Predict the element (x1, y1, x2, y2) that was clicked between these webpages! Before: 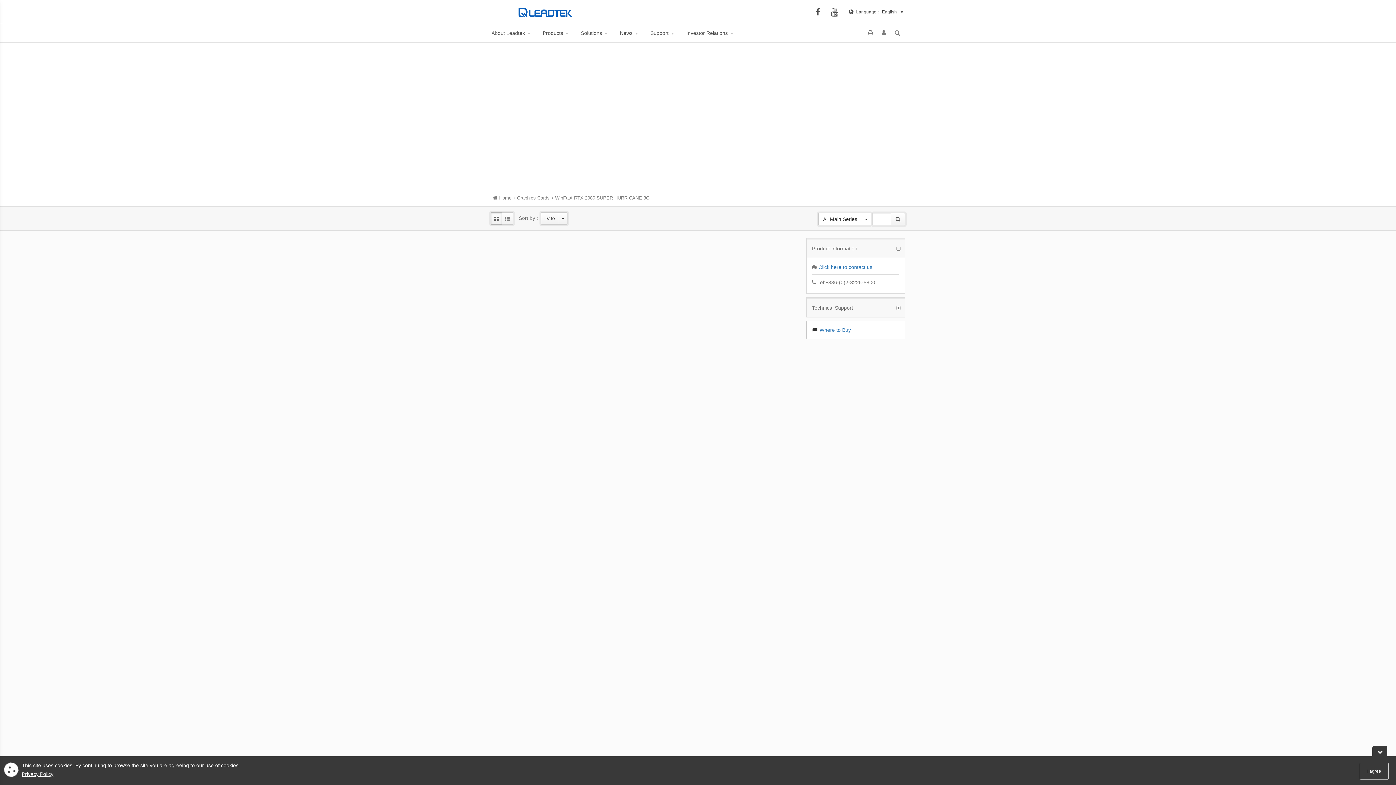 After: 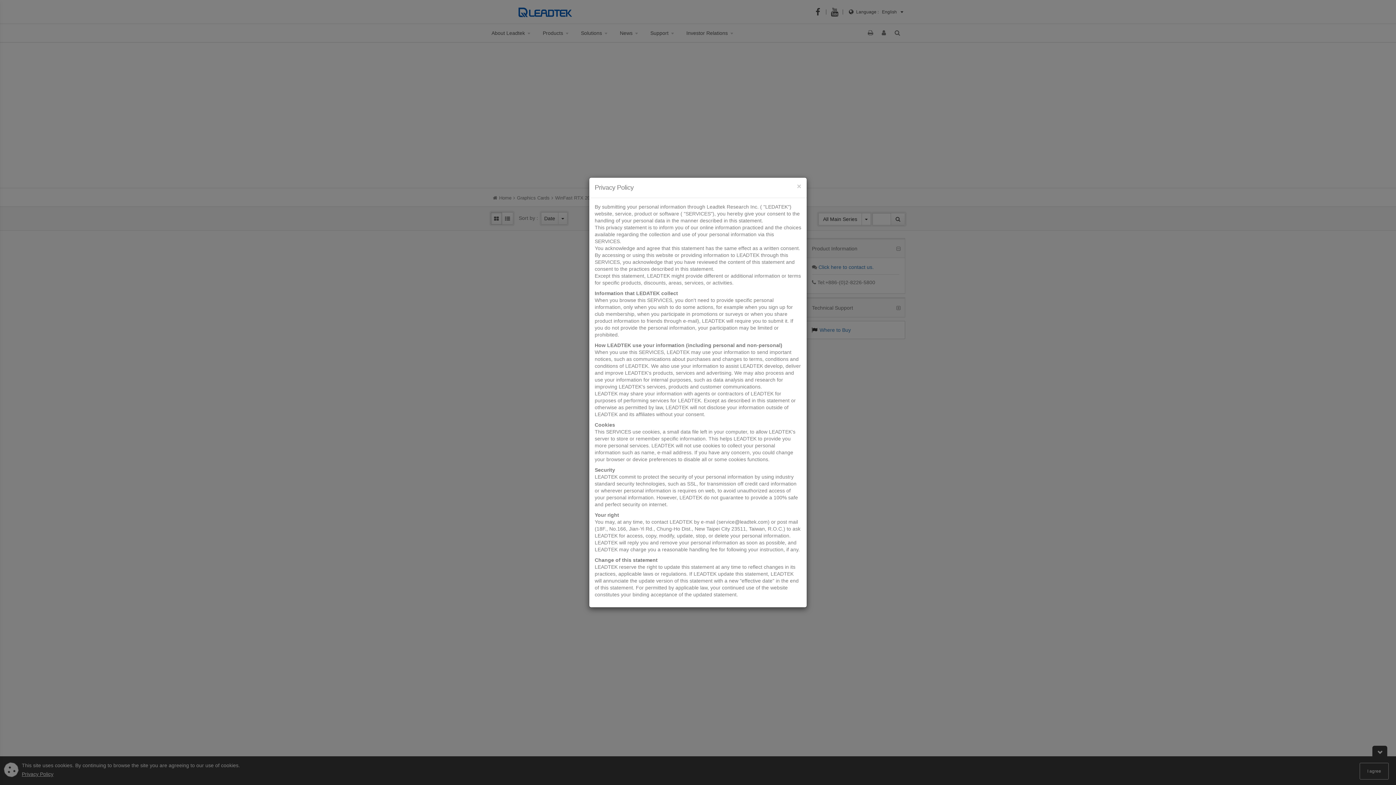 Action: label: Privacy Policy bbox: (21, 769, 53, 779)